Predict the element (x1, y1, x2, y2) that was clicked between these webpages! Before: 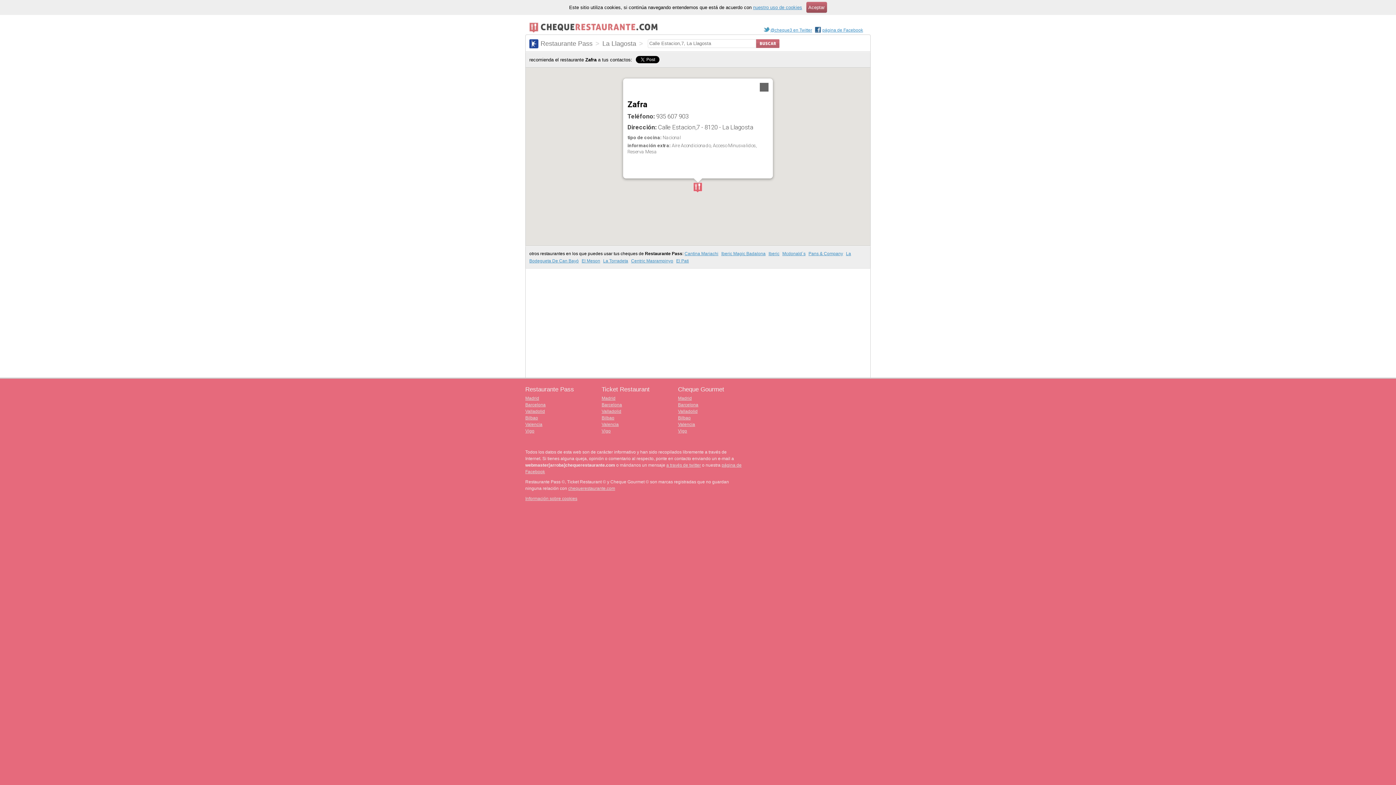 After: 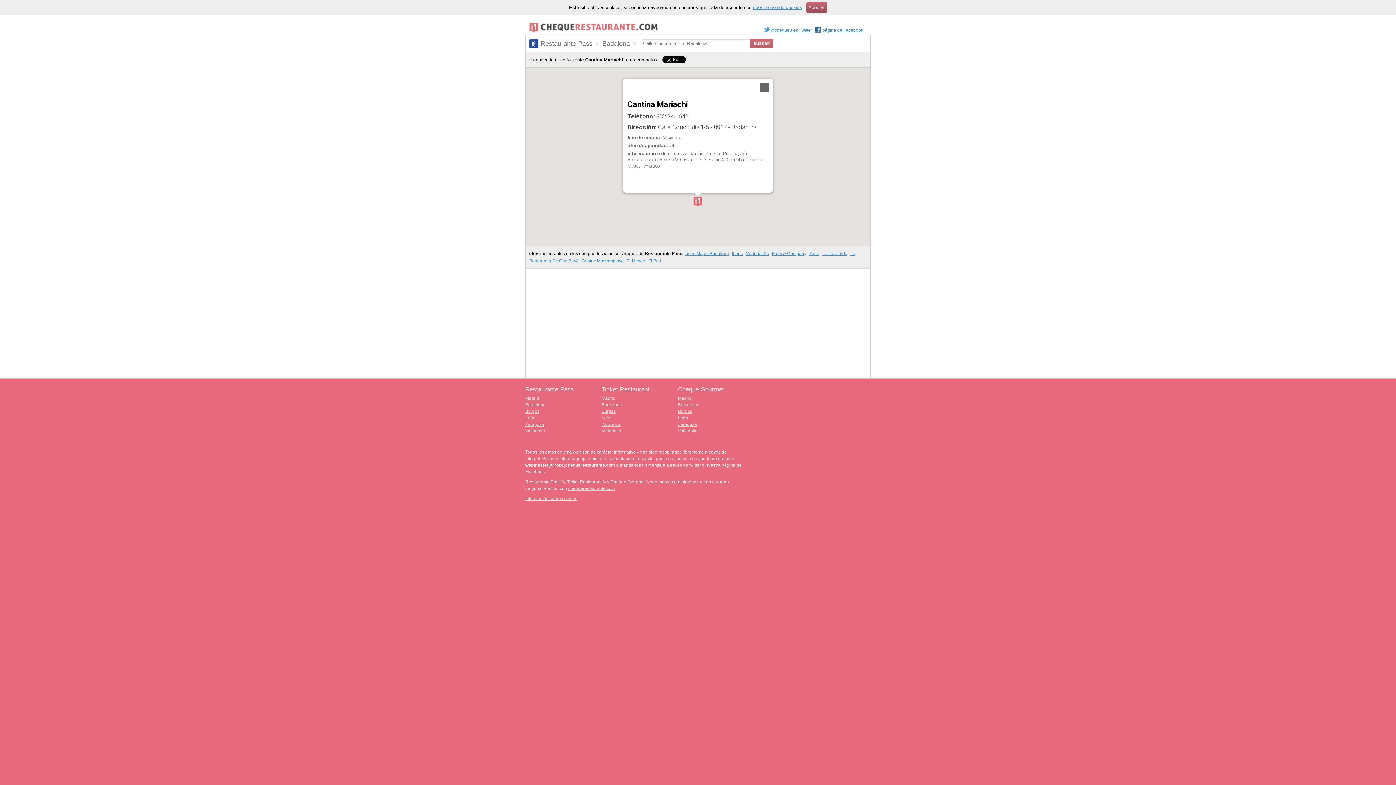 Action: bbox: (684, 251, 718, 256) label: Cantina Mariachi